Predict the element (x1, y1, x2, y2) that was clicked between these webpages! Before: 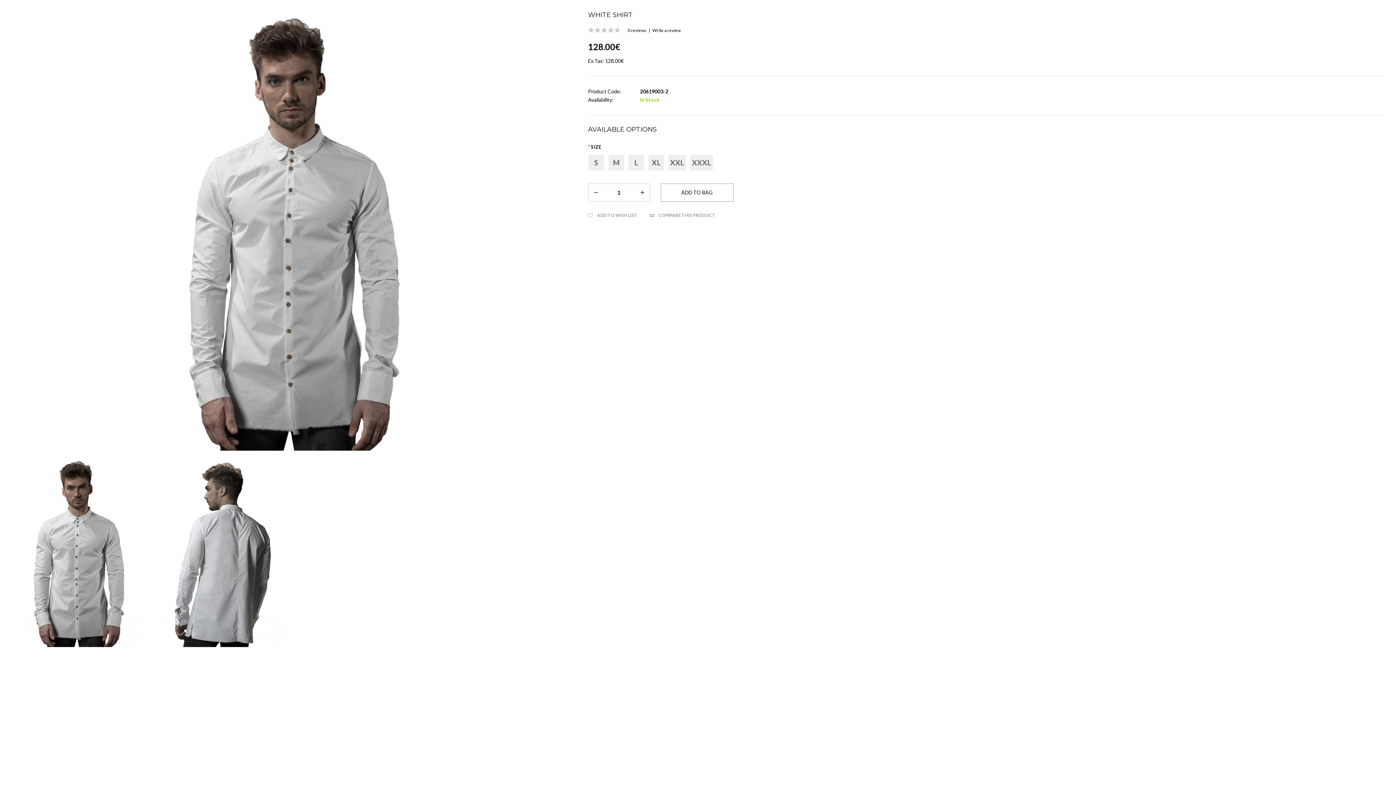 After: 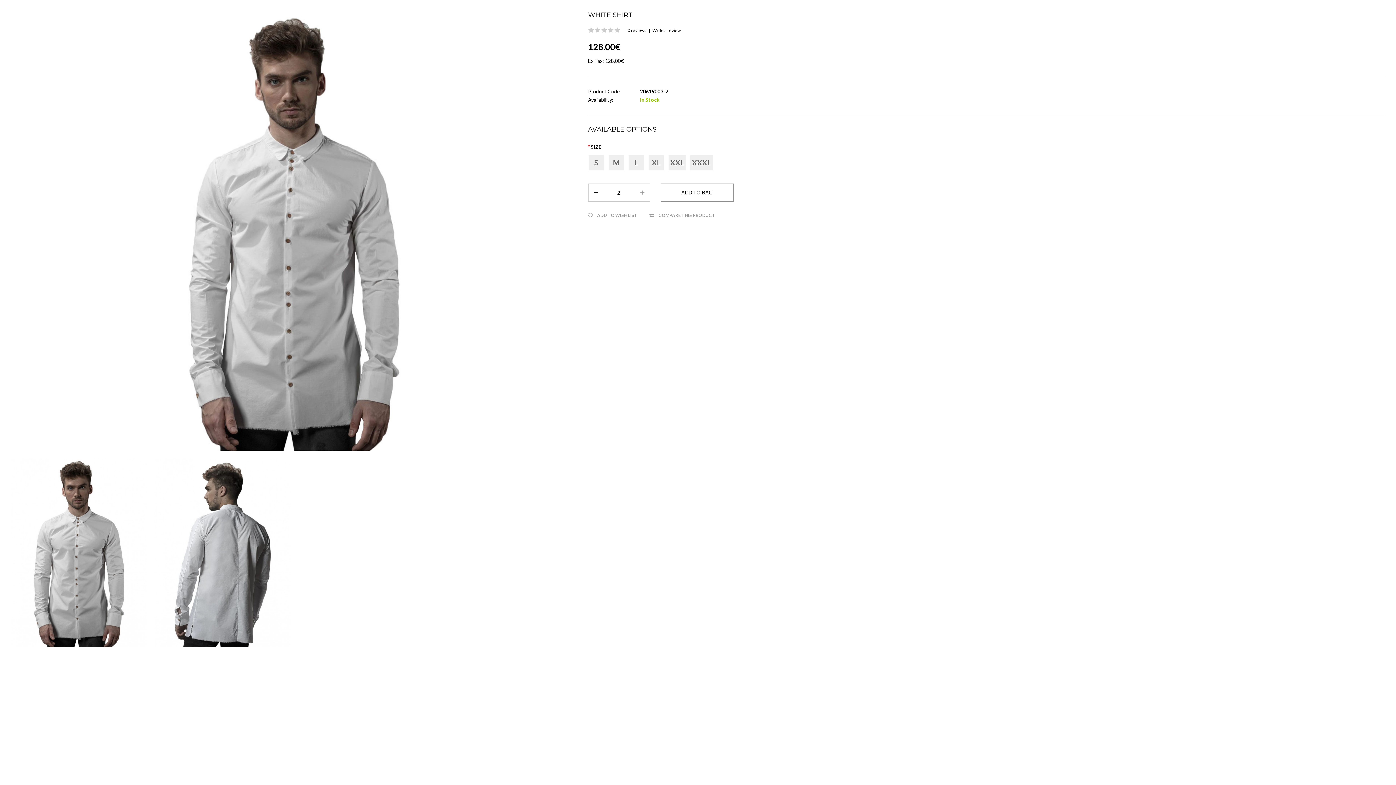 Action: bbox: (635, 184, 649, 201)